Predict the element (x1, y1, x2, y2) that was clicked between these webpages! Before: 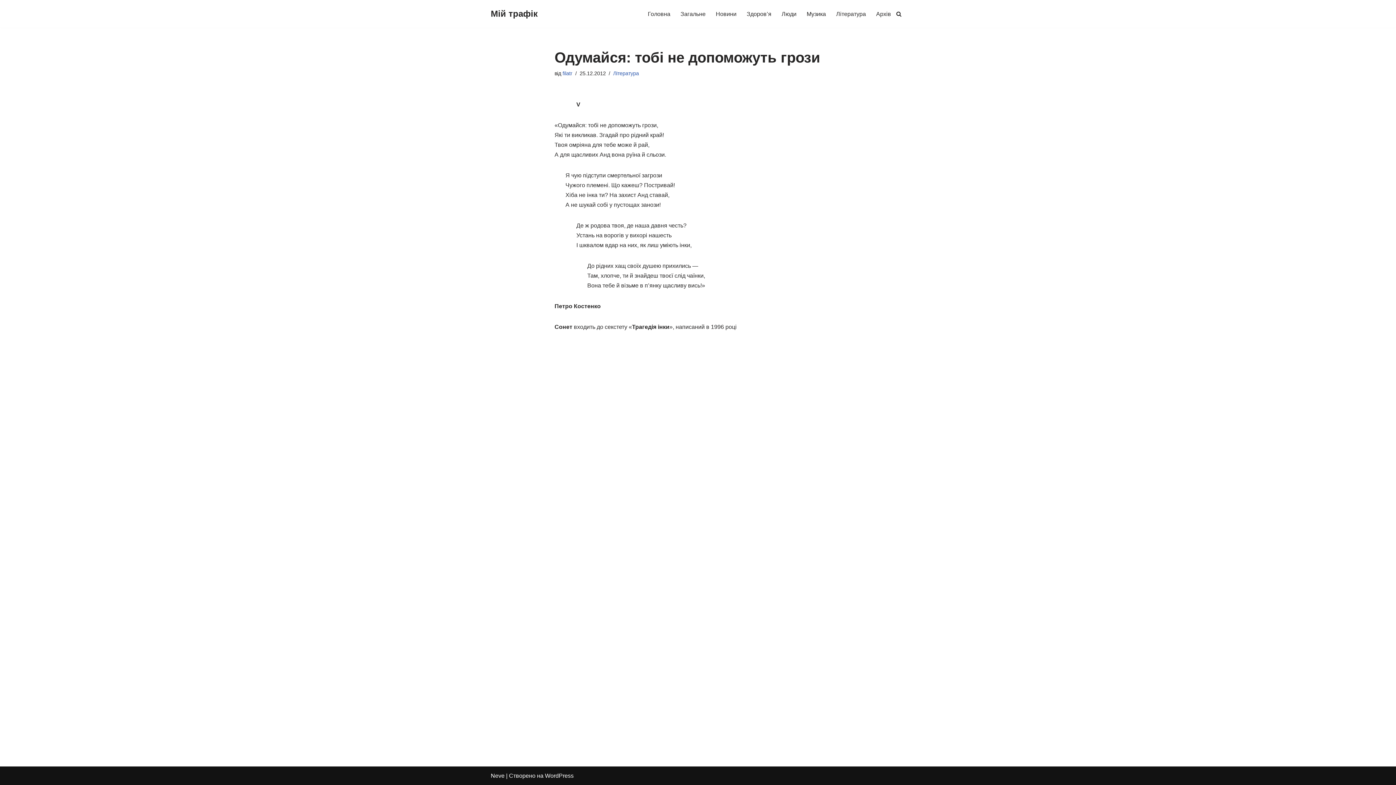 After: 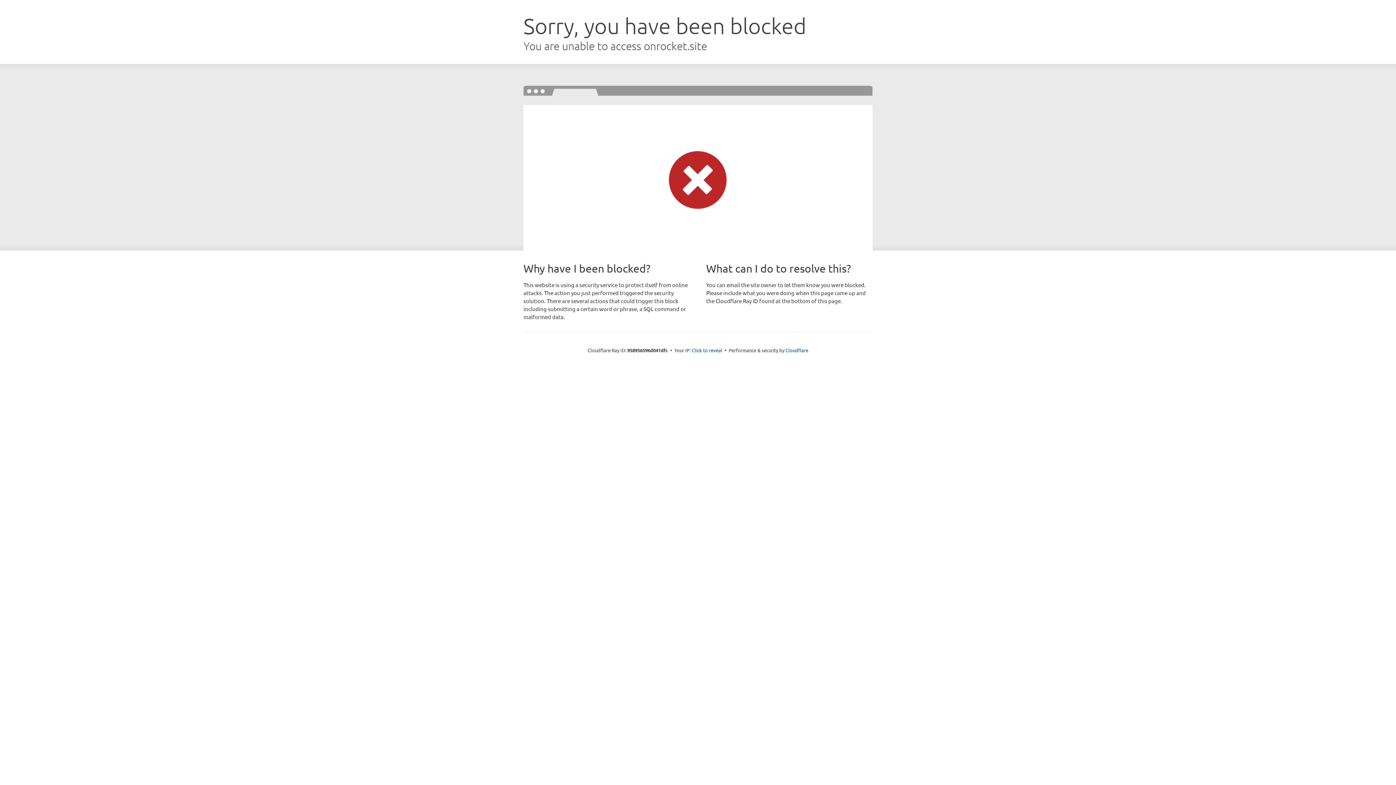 Action: label: Neve bbox: (490, 773, 504, 779)